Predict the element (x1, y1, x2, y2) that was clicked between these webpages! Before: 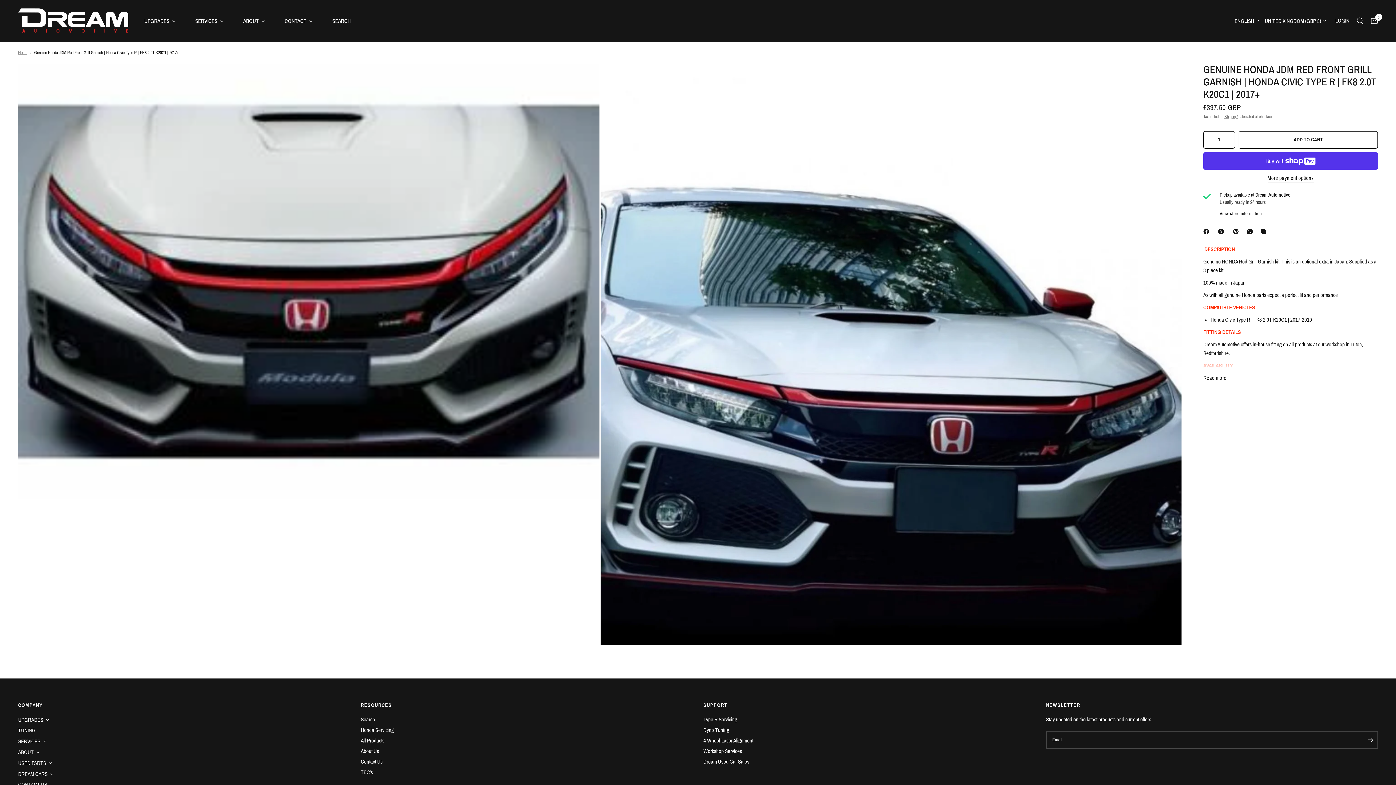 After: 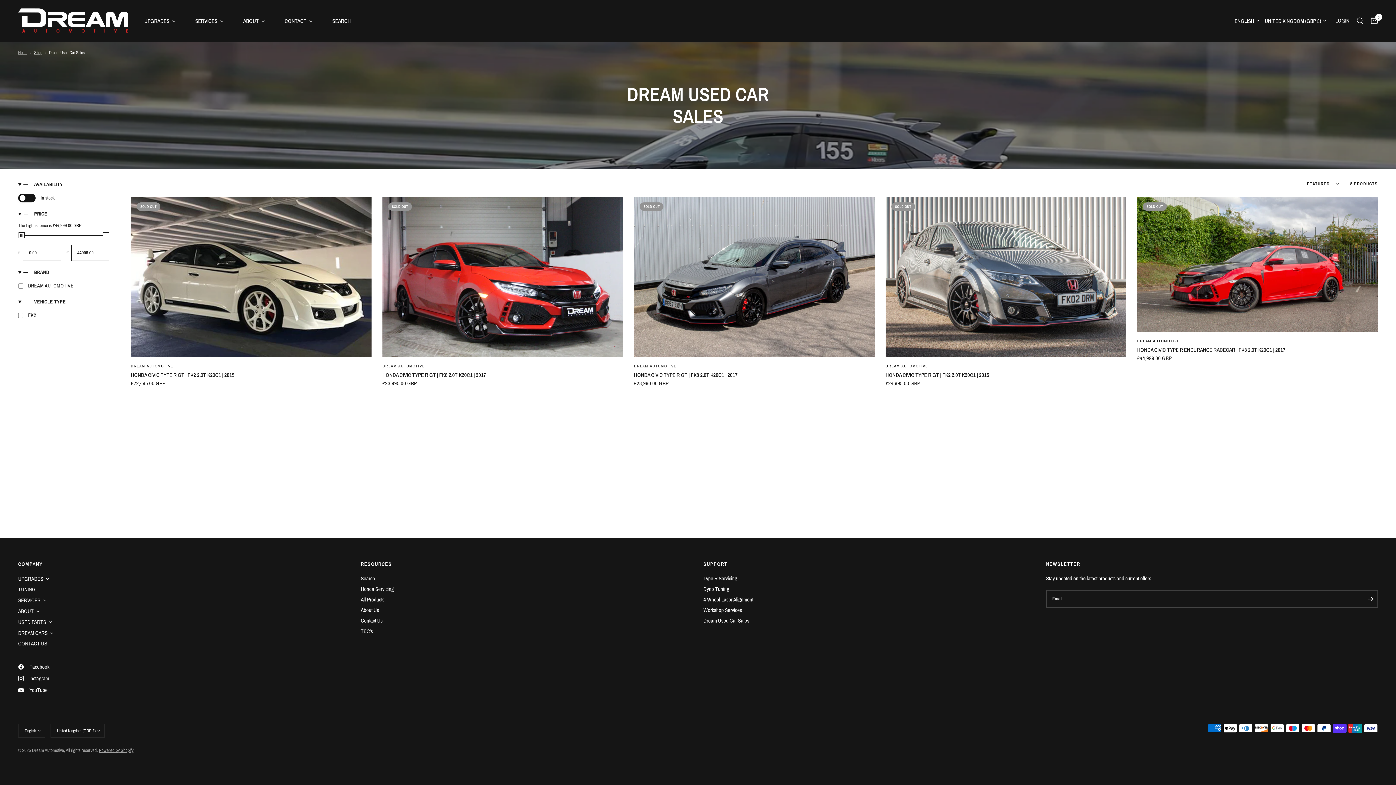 Action: bbox: (703, 759, 749, 764) label: Dream Used Car Sales